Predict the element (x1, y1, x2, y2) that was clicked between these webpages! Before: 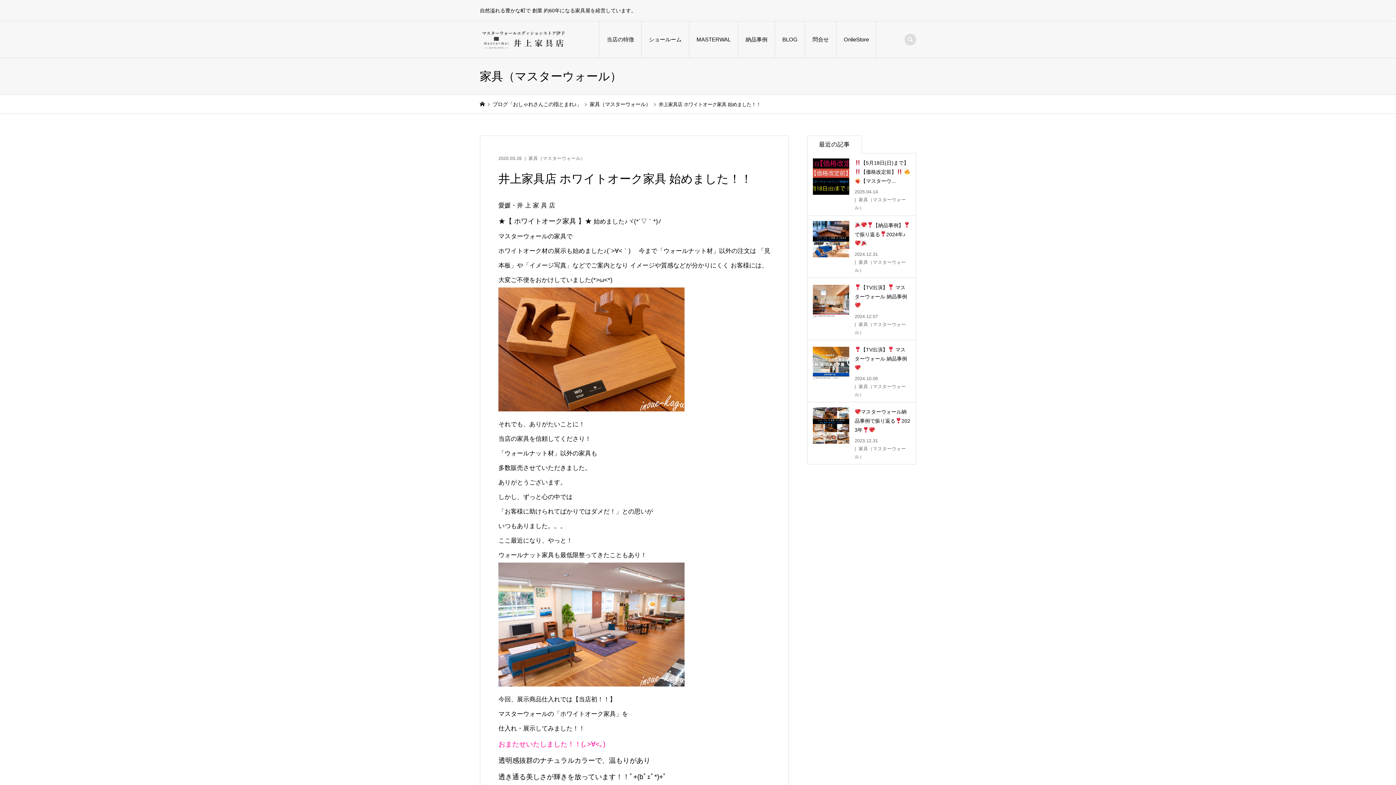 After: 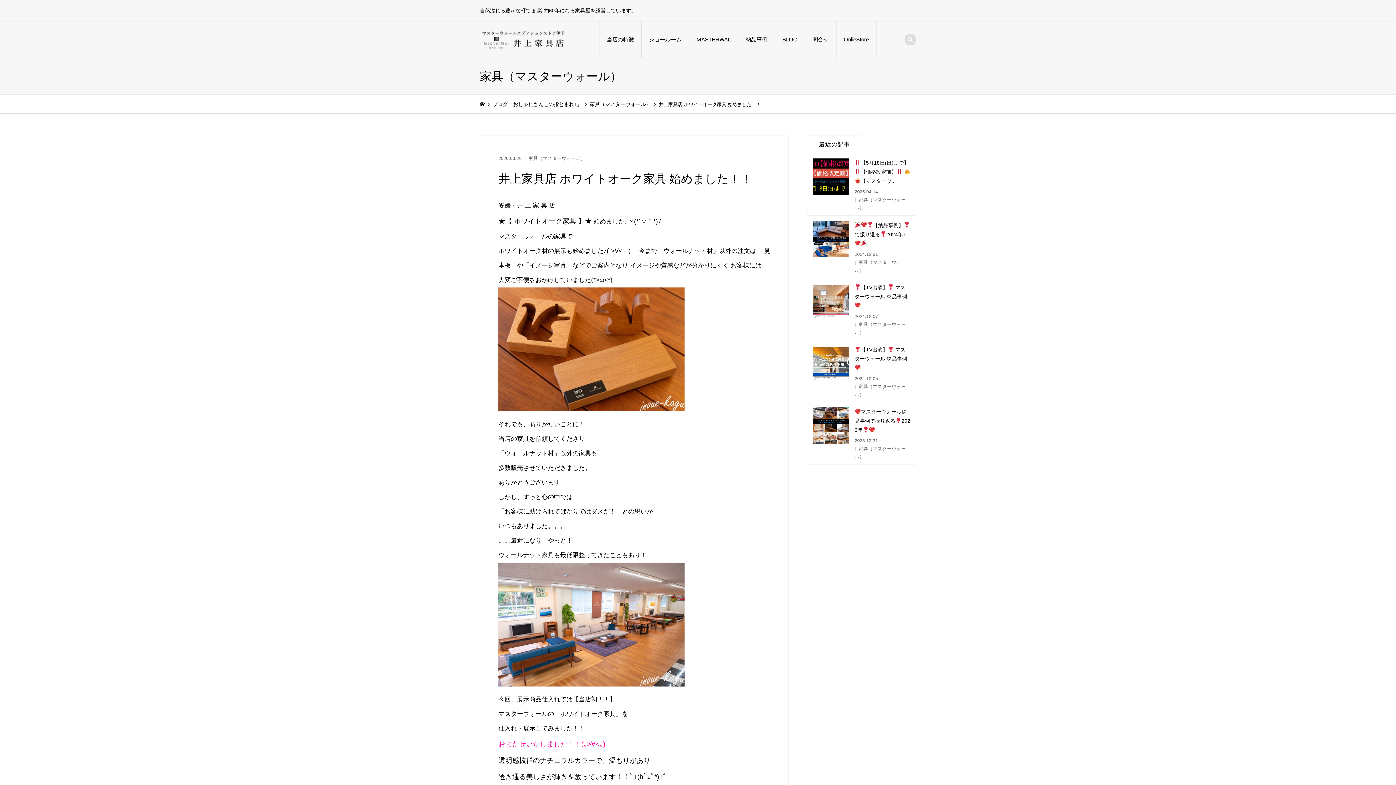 Action: bbox: (498, 681, 684, 688)